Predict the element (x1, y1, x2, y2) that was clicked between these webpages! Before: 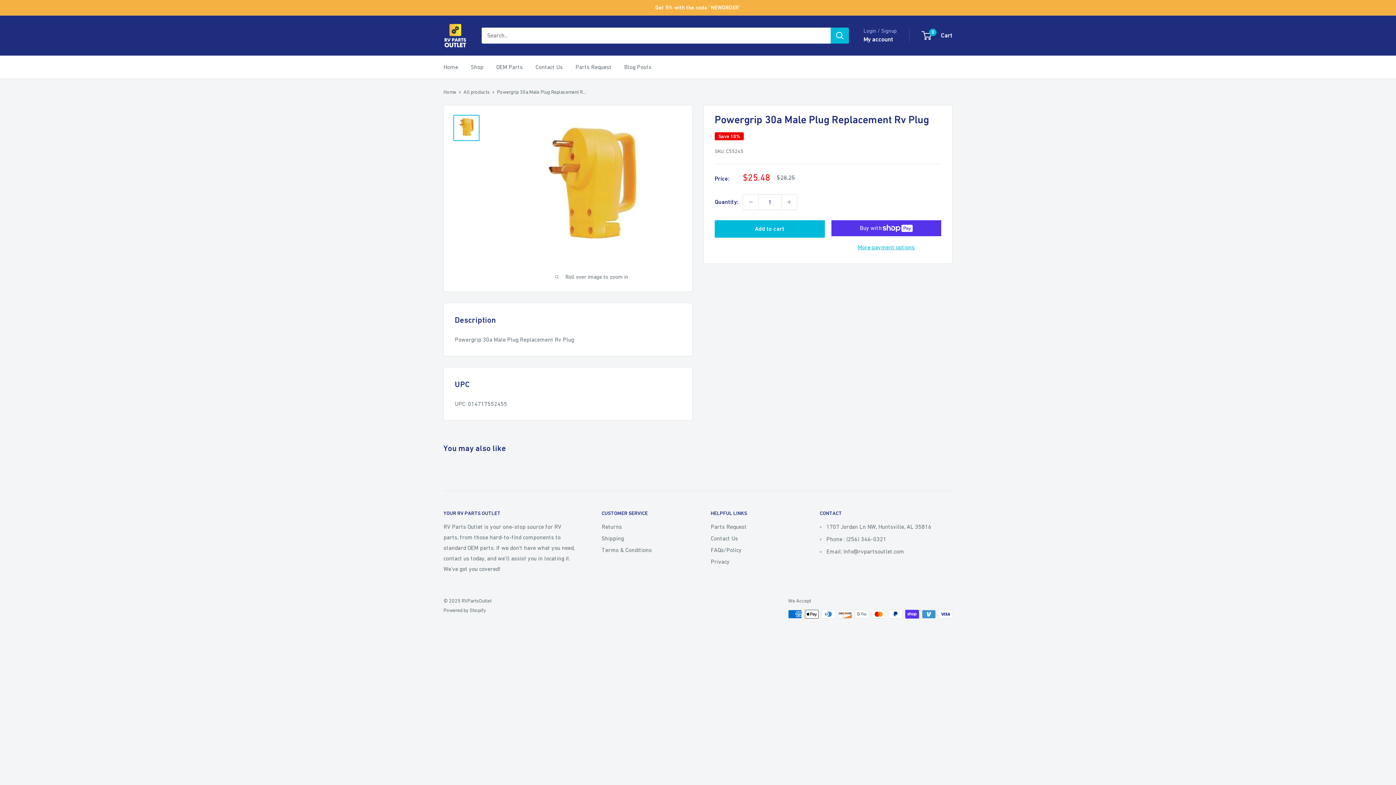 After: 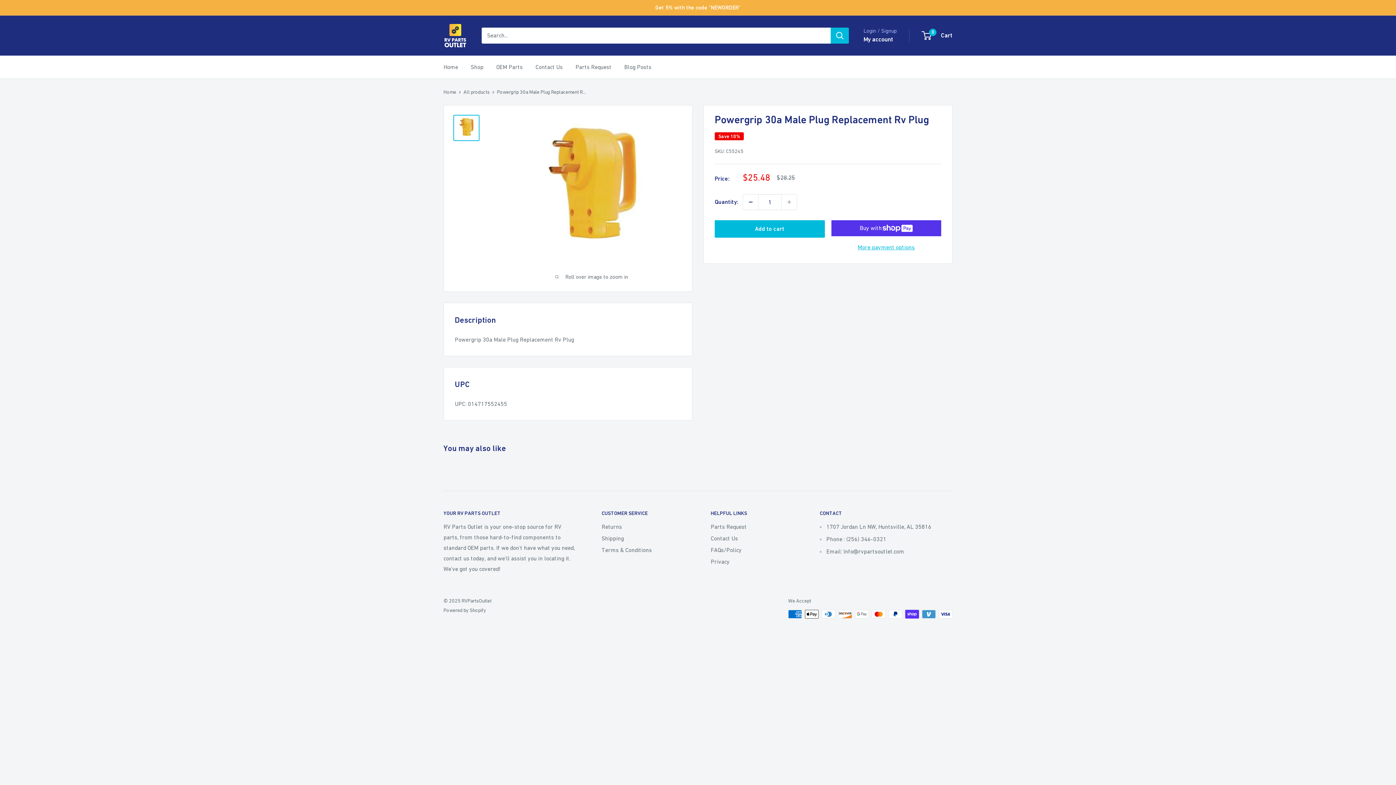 Action: bbox: (743, 194, 758, 209) label: Decrease quantity by 1